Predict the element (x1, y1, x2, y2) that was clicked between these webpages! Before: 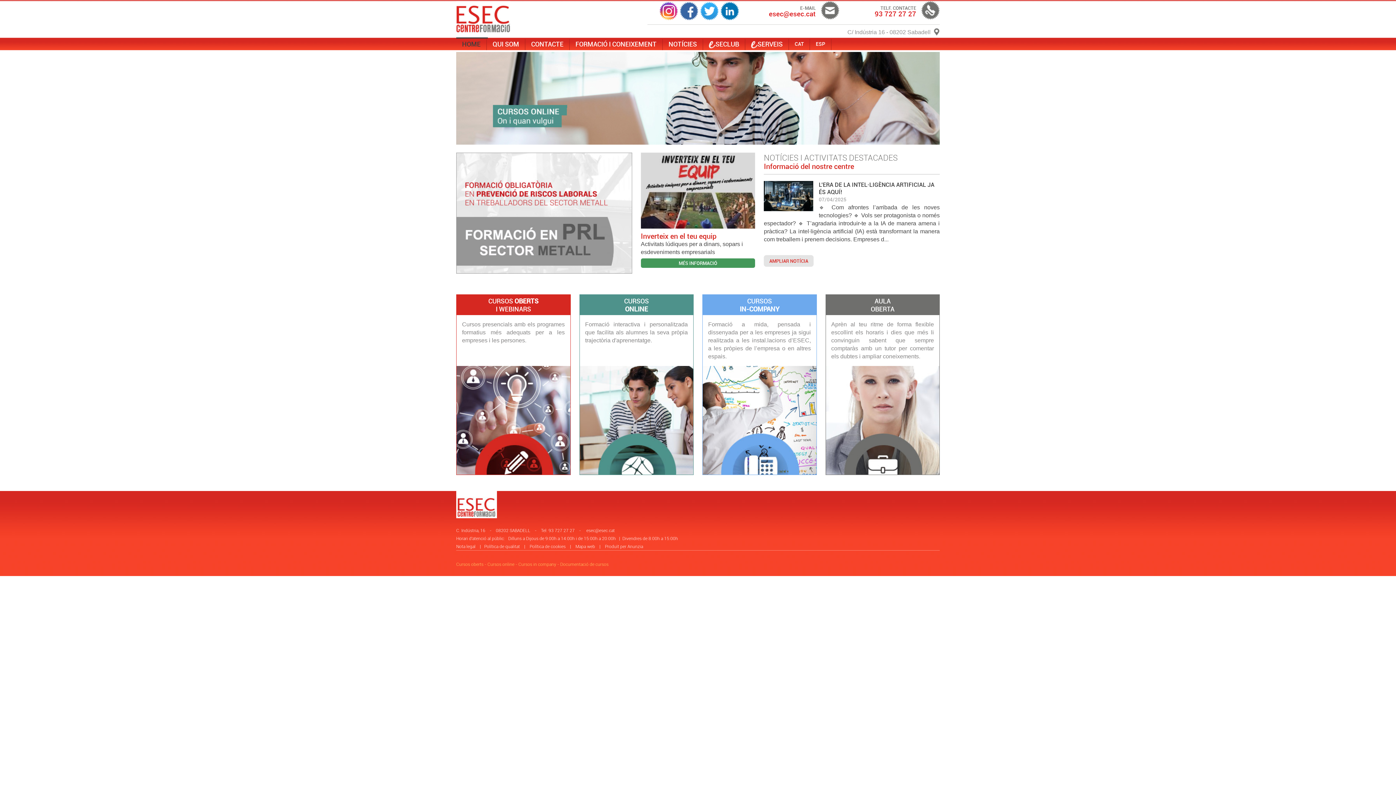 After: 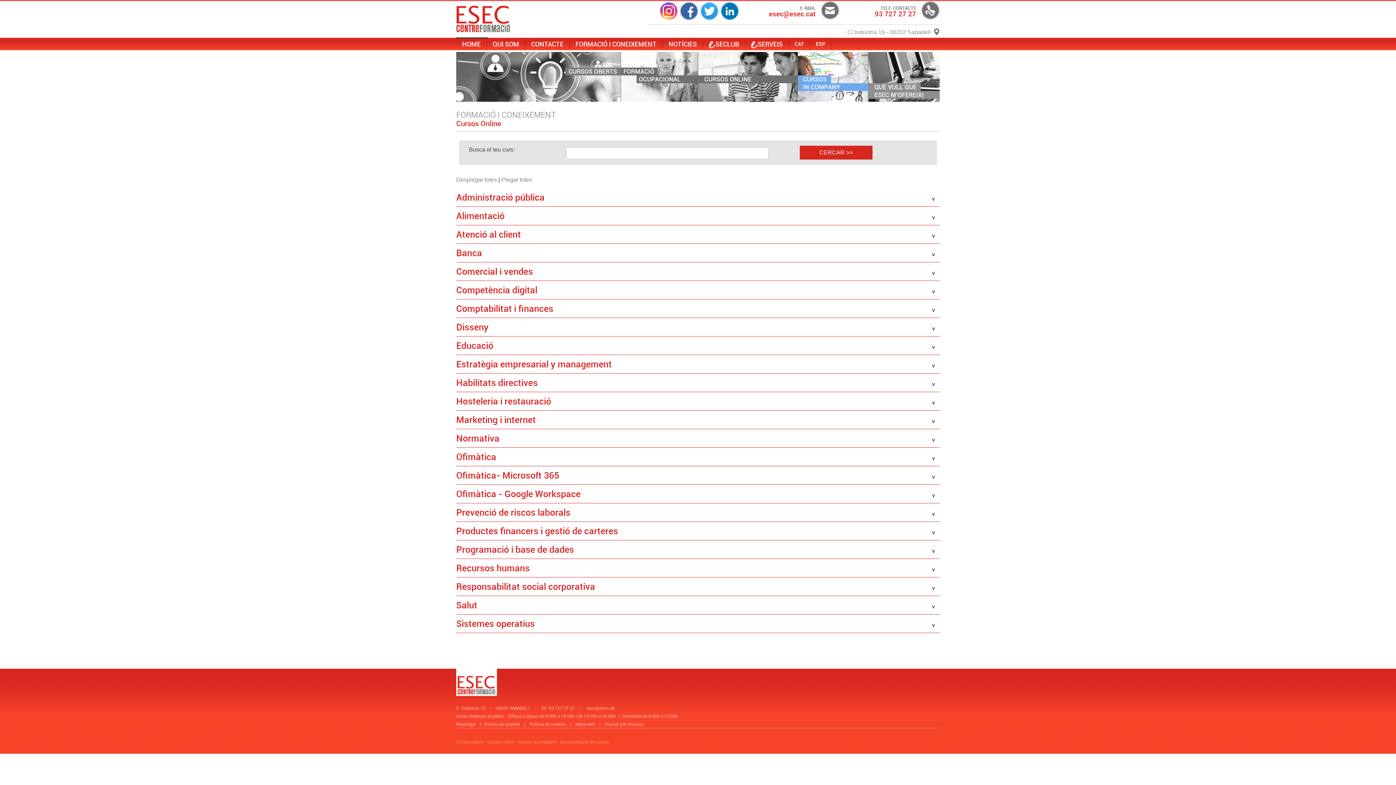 Action: label: CURSOS
ONLINE
Formació interactiva i personalitzada que facilita als alumnes la seva pròpia trajectòria d'aprenentatge.
CURSOS
ONLINE bbox: (579, 294, 693, 475)